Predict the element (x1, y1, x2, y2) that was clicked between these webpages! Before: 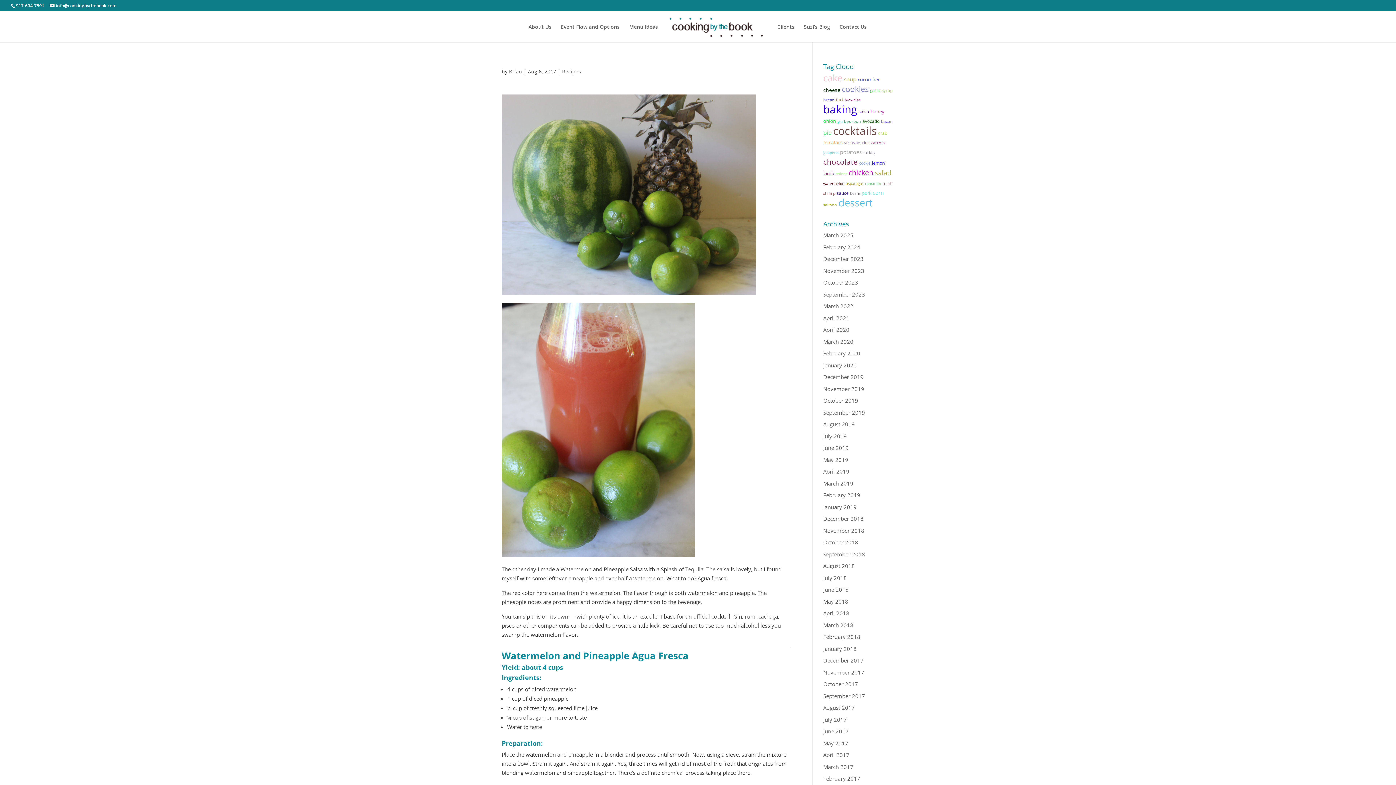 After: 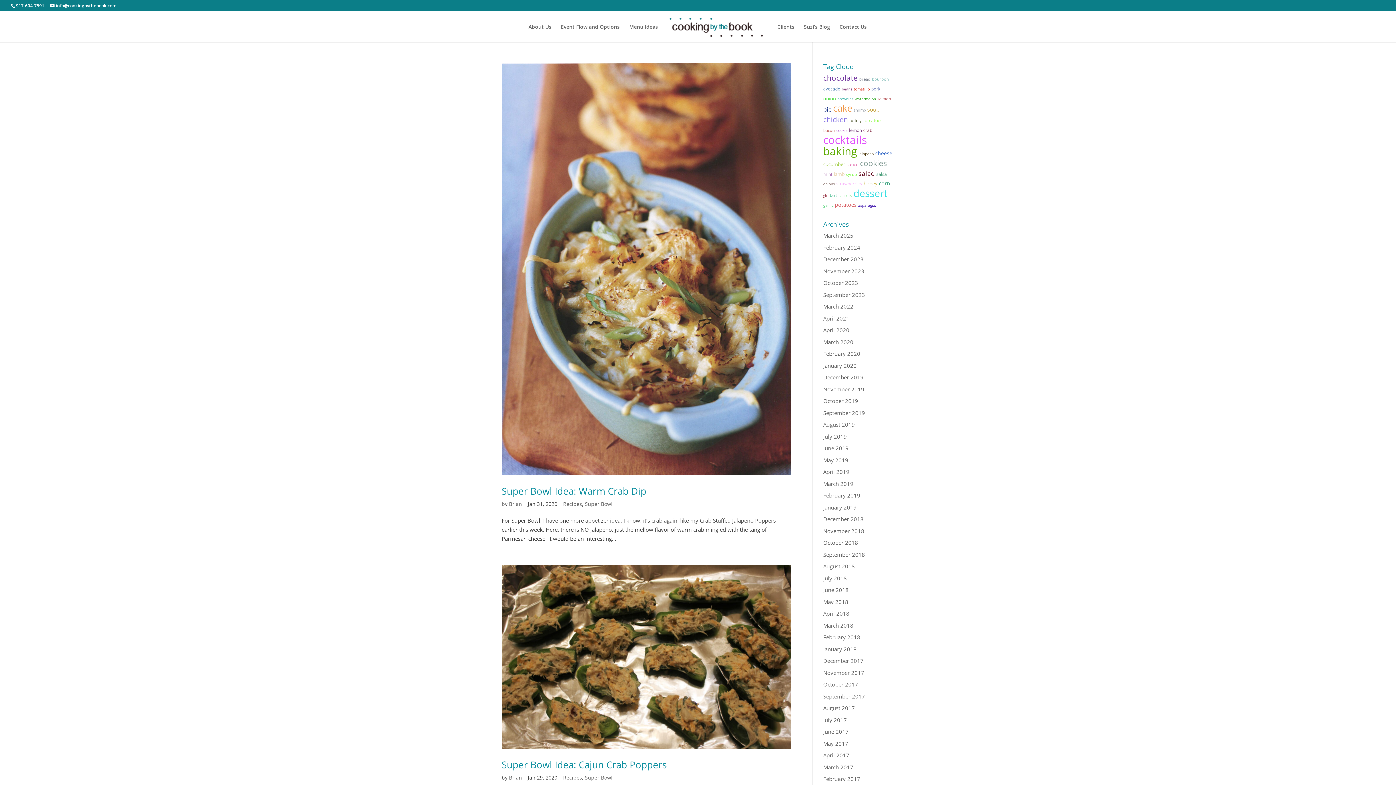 Action: bbox: (878, 130, 887, 136) label: crab